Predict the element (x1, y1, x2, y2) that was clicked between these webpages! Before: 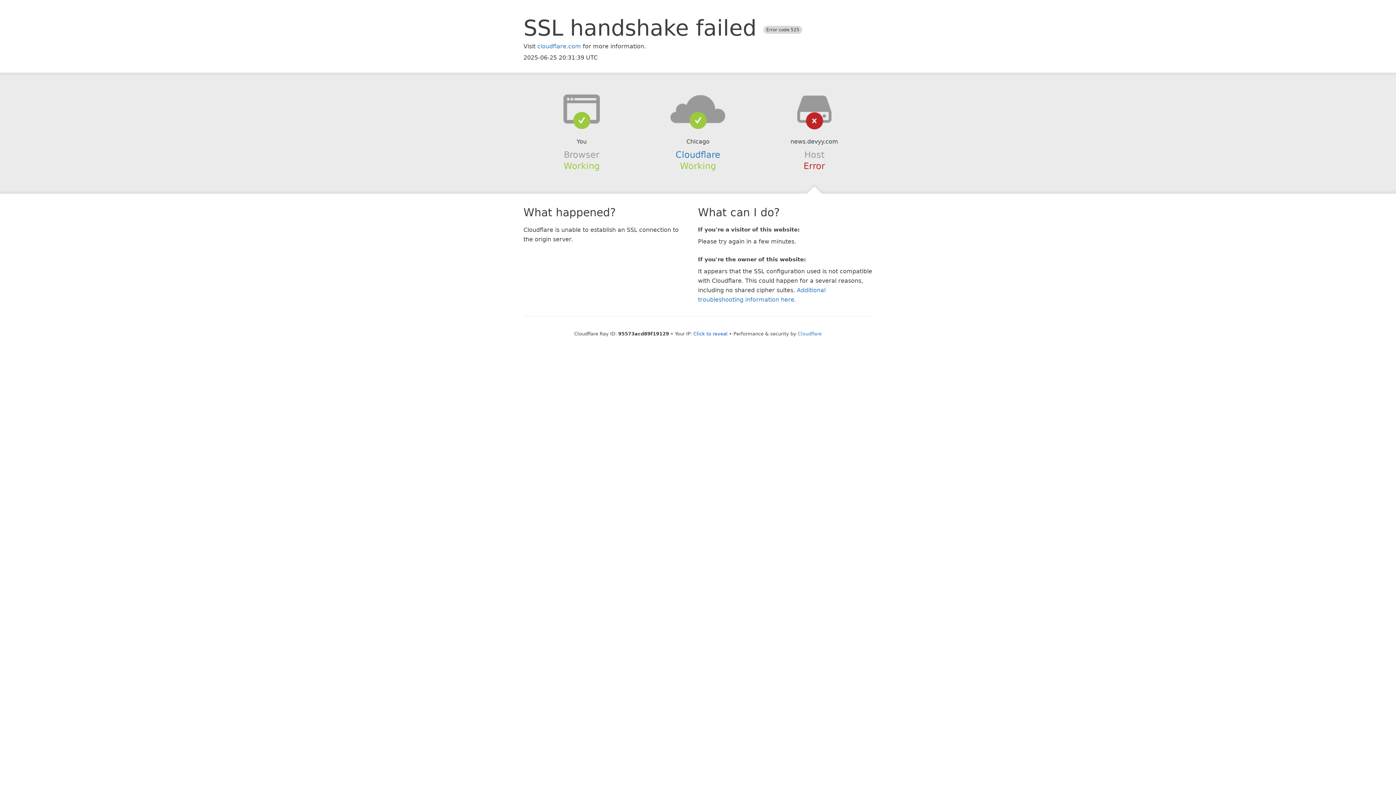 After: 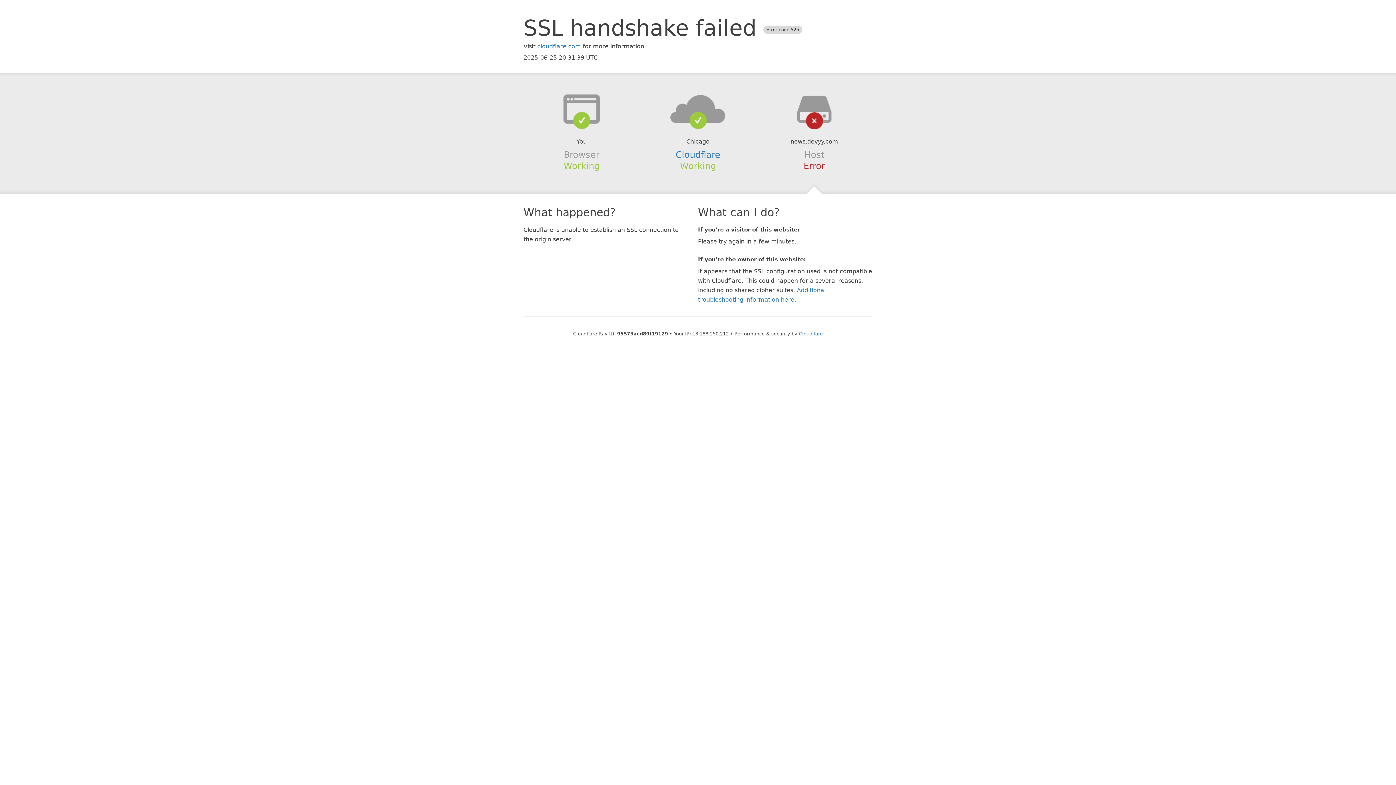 Action: bbox: (693, 331, 727, 336) label: Click to reveal